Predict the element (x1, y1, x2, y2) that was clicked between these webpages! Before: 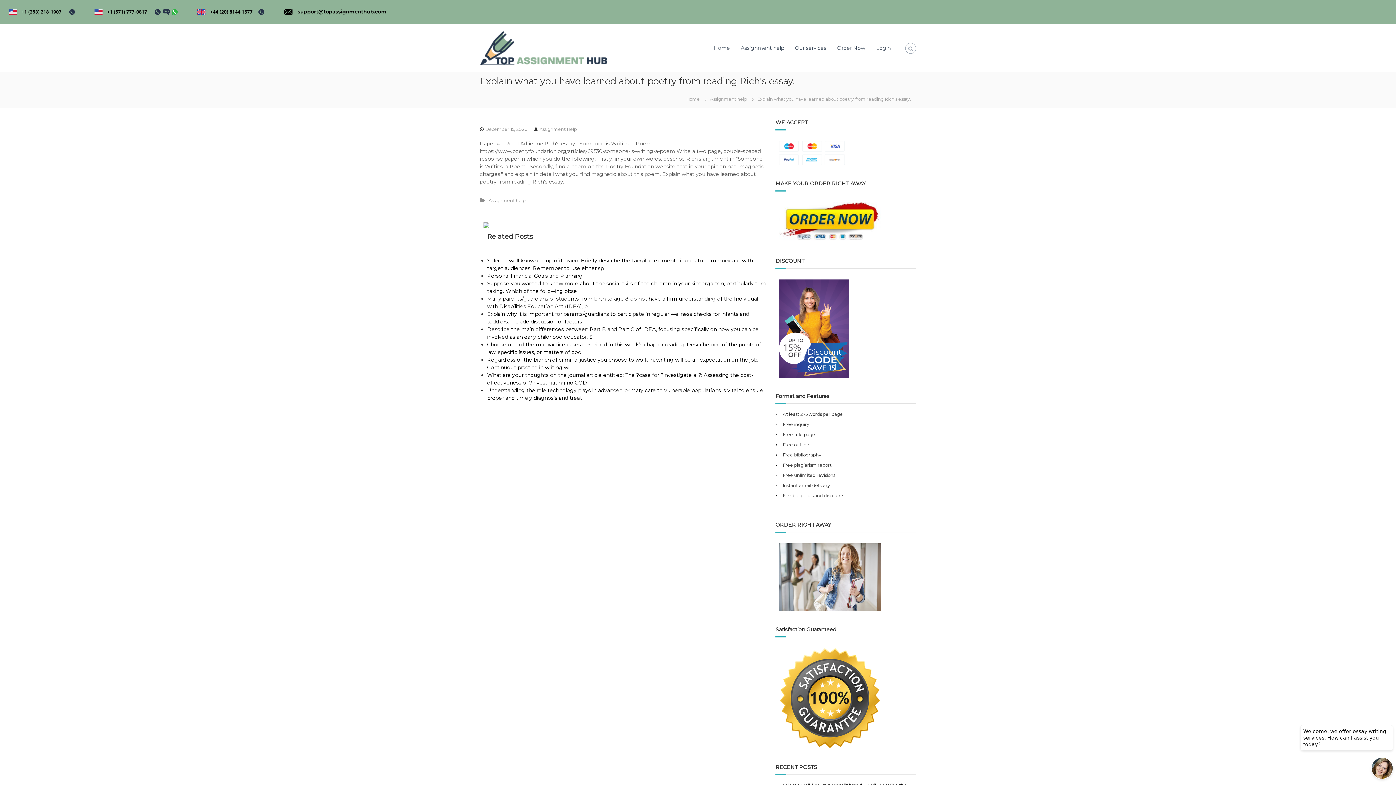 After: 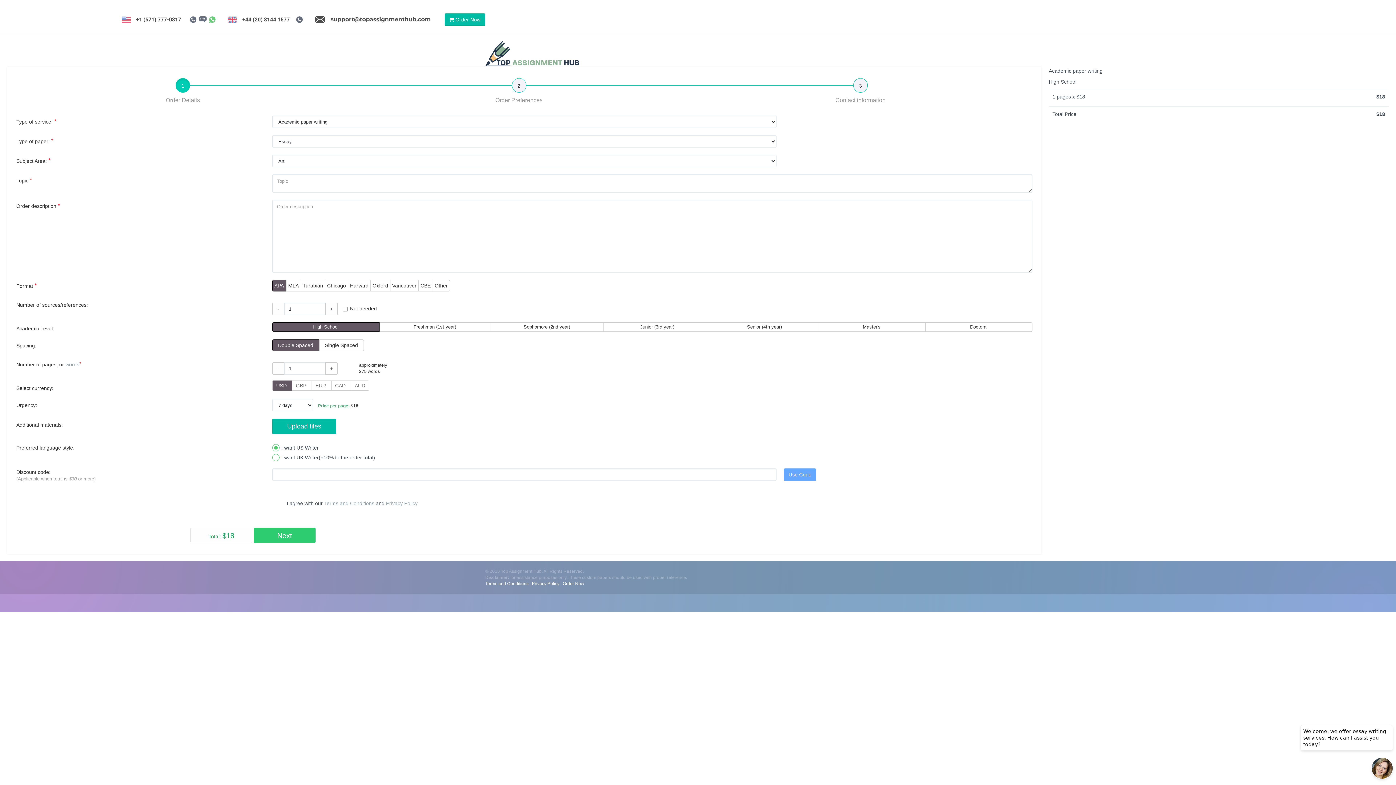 Action: bbox: (188, 8, 273, 14)